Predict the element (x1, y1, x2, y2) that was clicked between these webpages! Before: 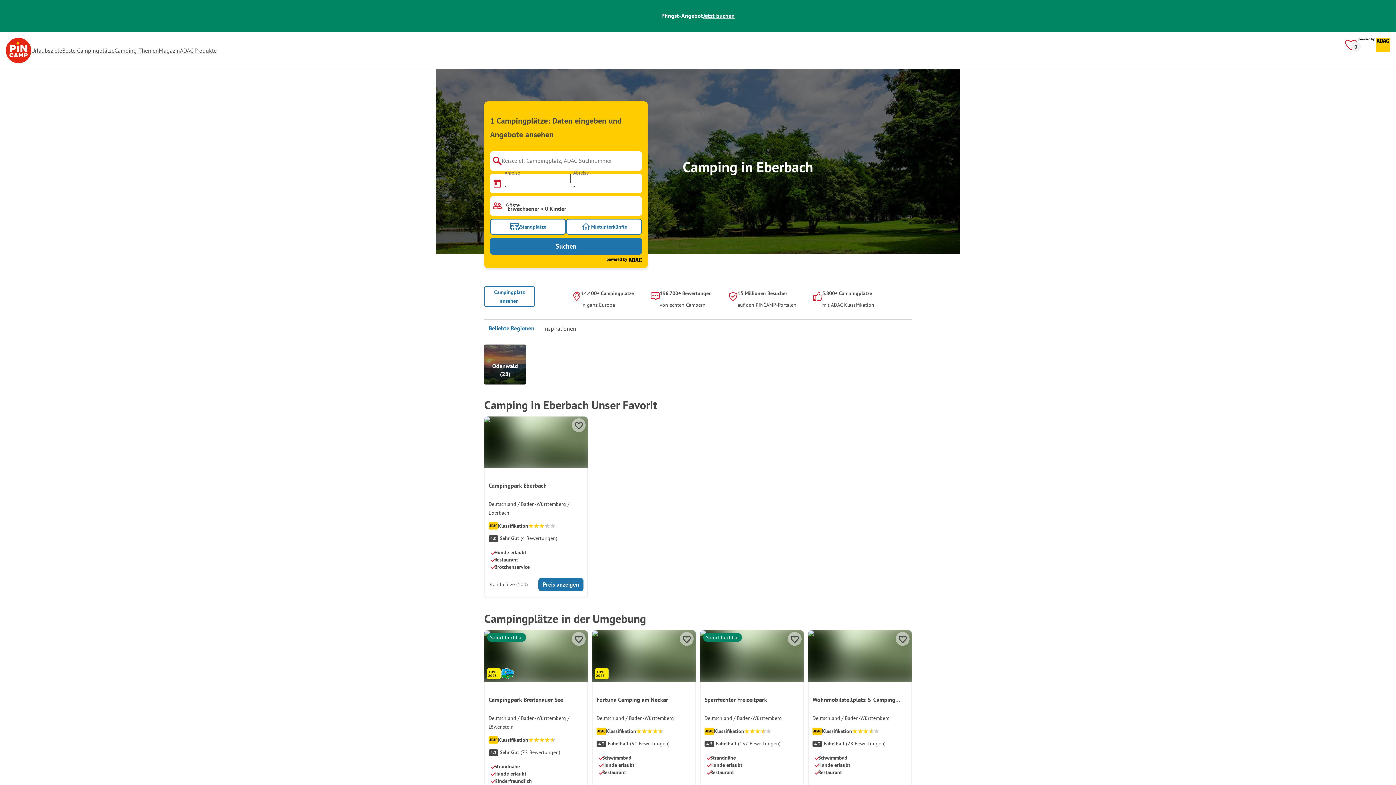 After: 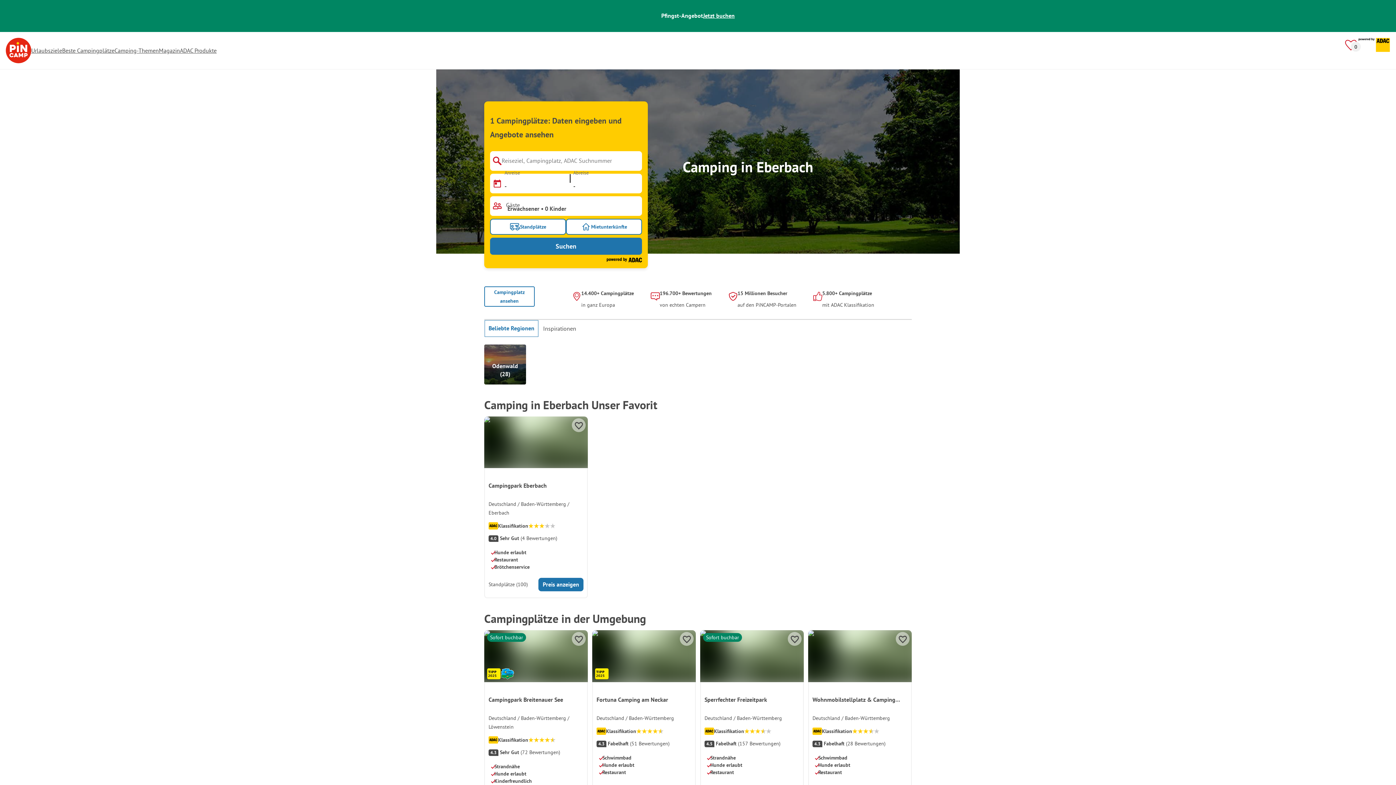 Action: label: Beliebte Regionen bbox: (485, 321, 537, 335)